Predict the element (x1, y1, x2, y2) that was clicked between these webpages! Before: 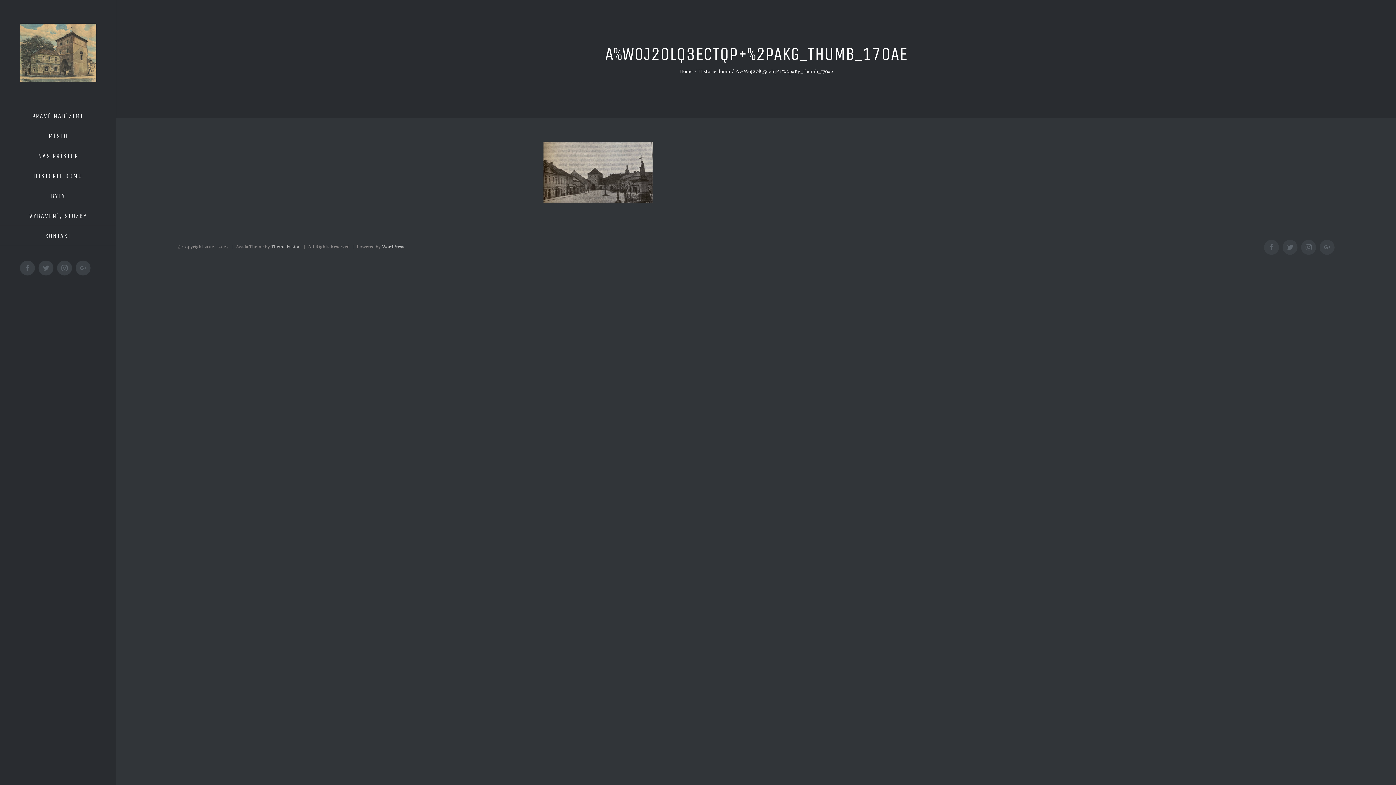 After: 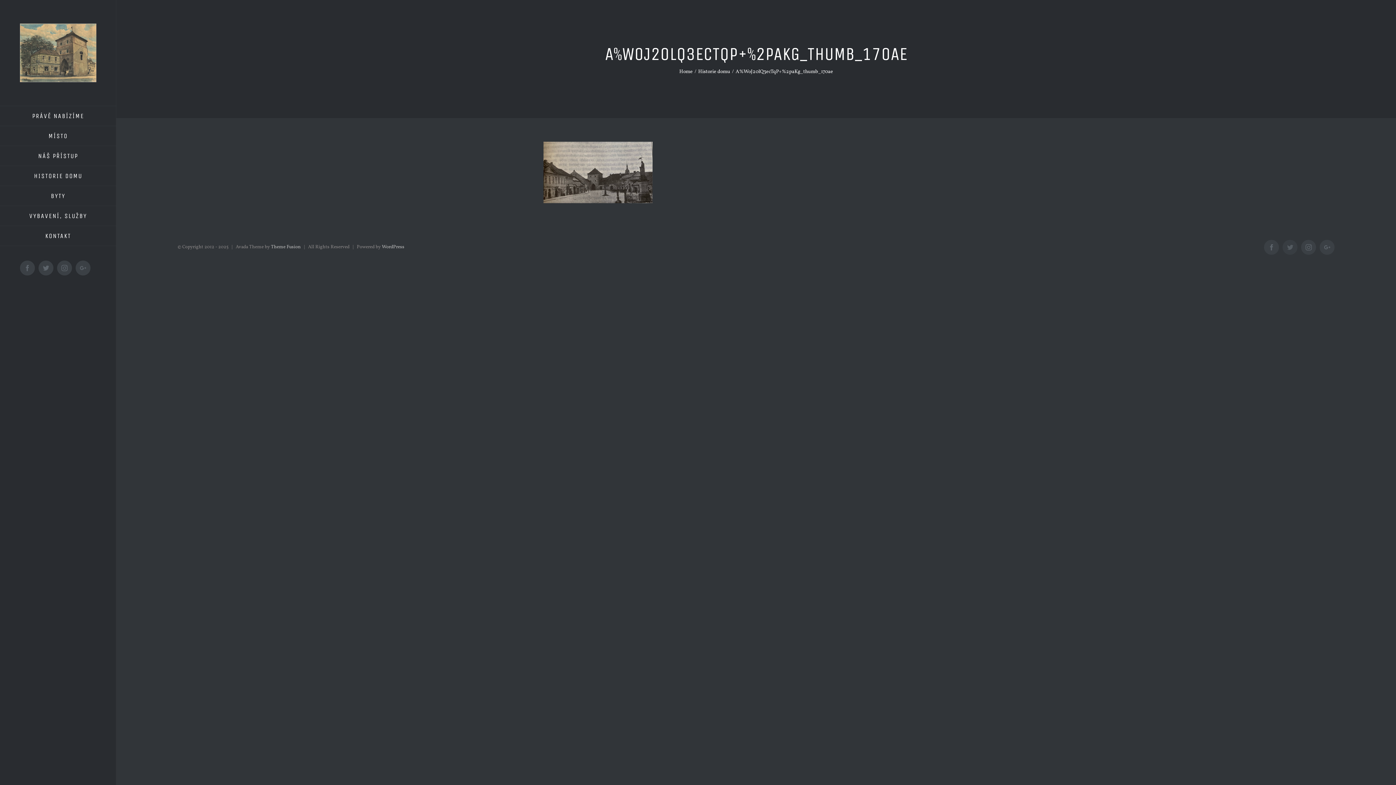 Action: label: Twitter bbox: (1283, 240, 1297, 254)